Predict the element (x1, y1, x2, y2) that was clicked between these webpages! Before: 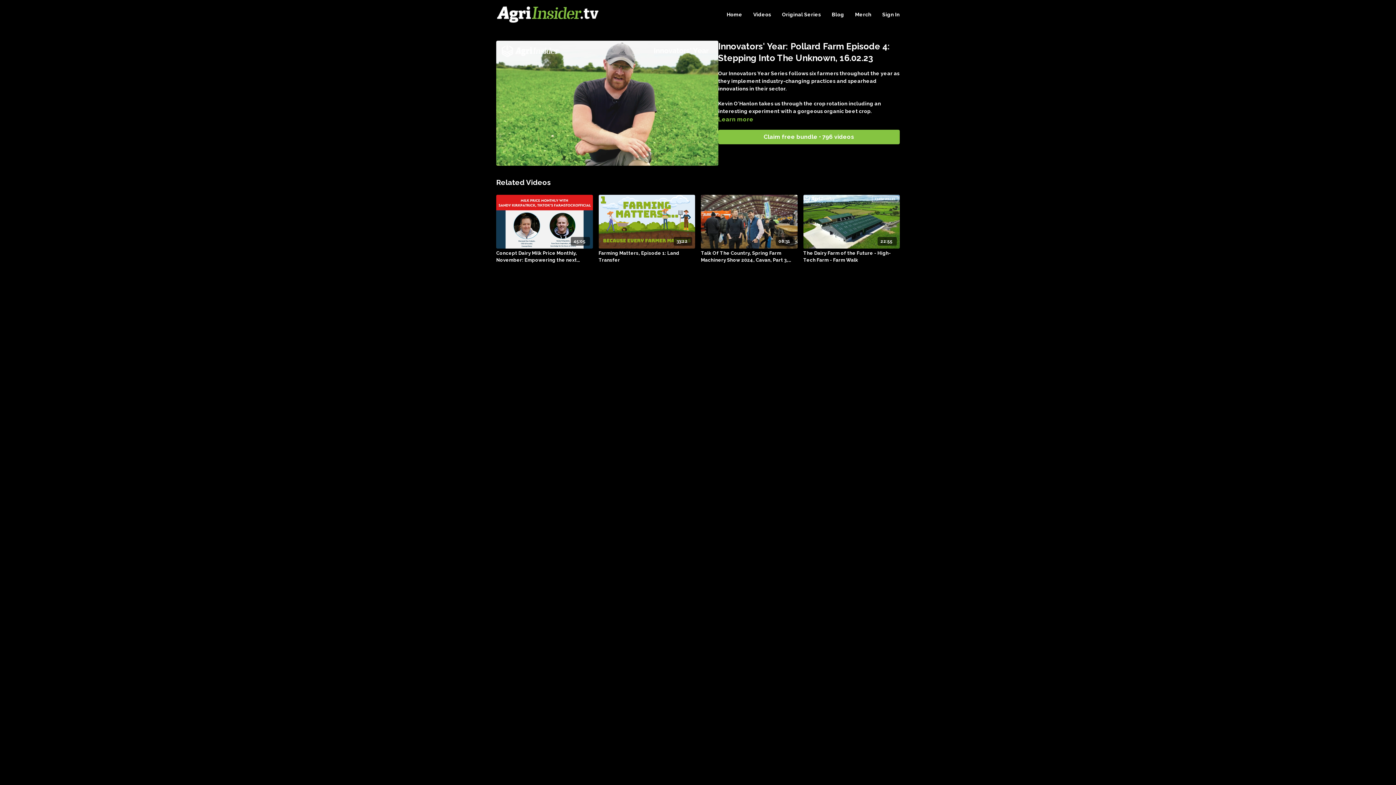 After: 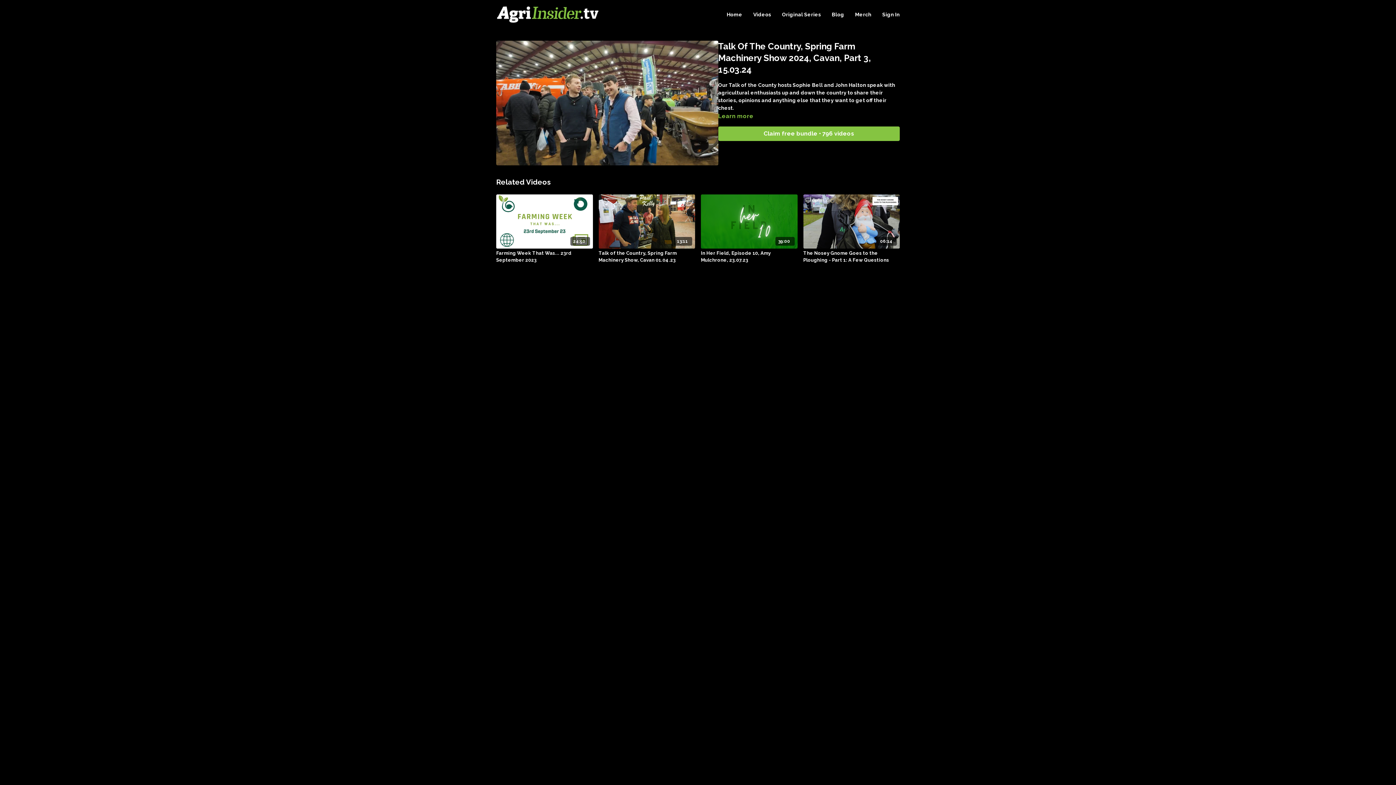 Action: label: Talk Of The Country, Spring Farm Machinery Show 2024, Cavan, Part 3, 15.03.24 bbox: (701, 249, 797, 263)